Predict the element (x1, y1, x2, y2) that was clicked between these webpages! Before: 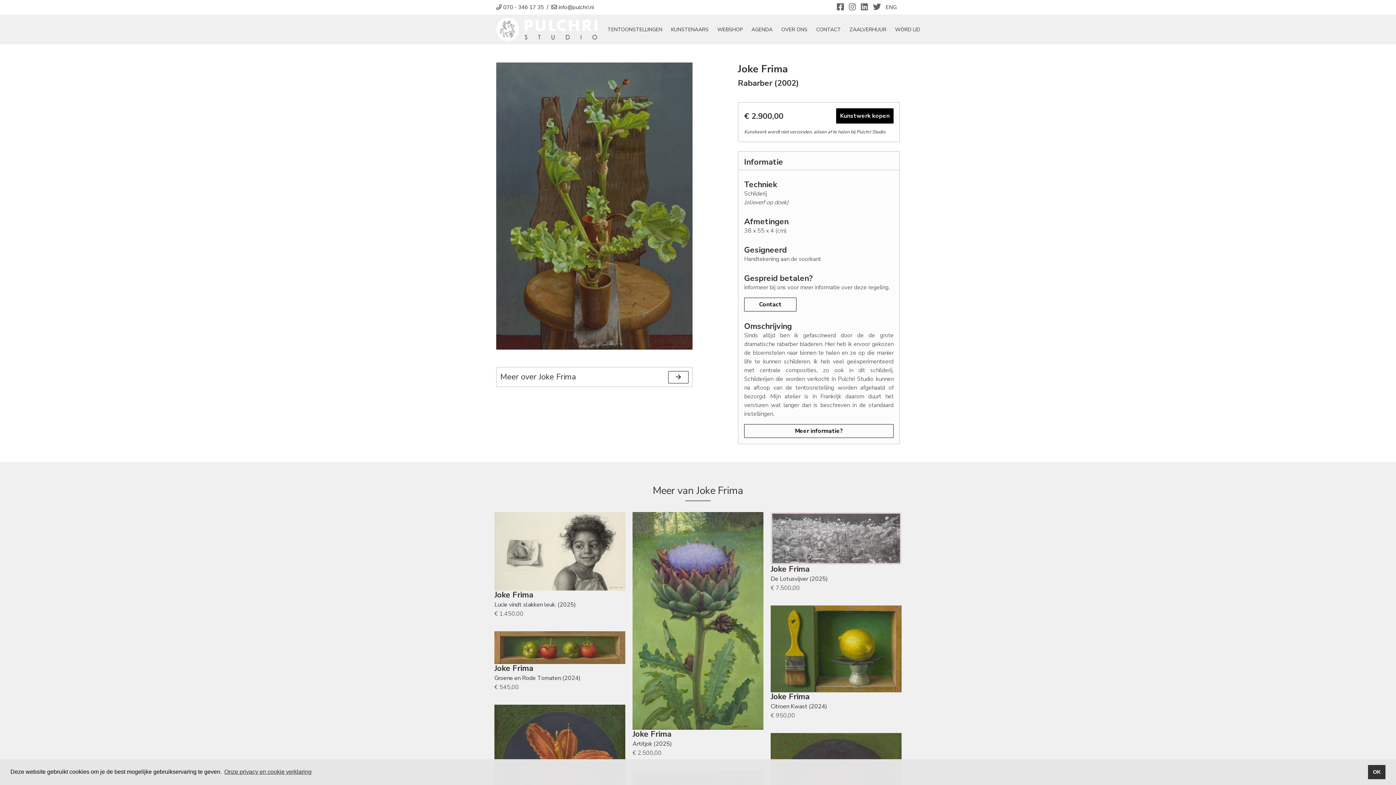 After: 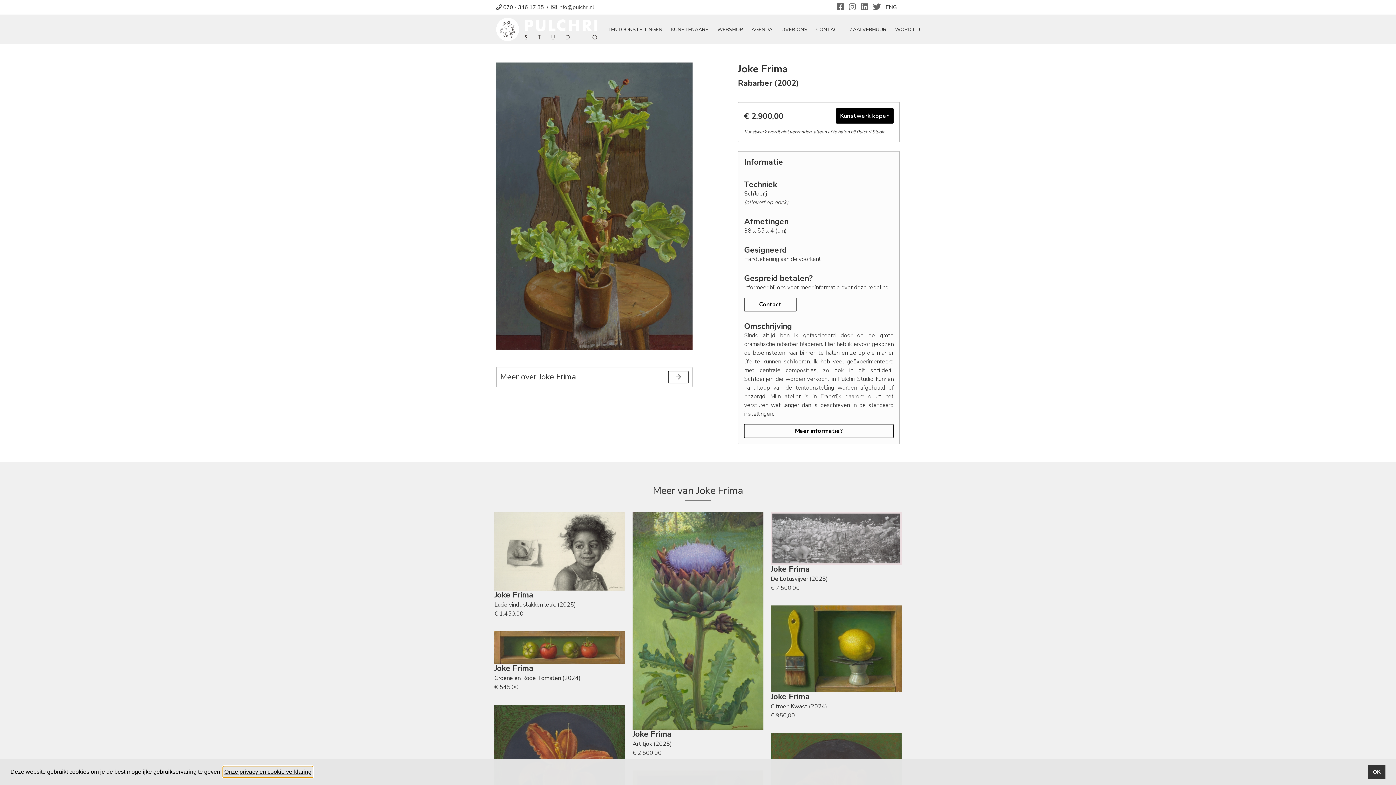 Action: bbox: (223, 766, 312, 777) label: learn more about cookies